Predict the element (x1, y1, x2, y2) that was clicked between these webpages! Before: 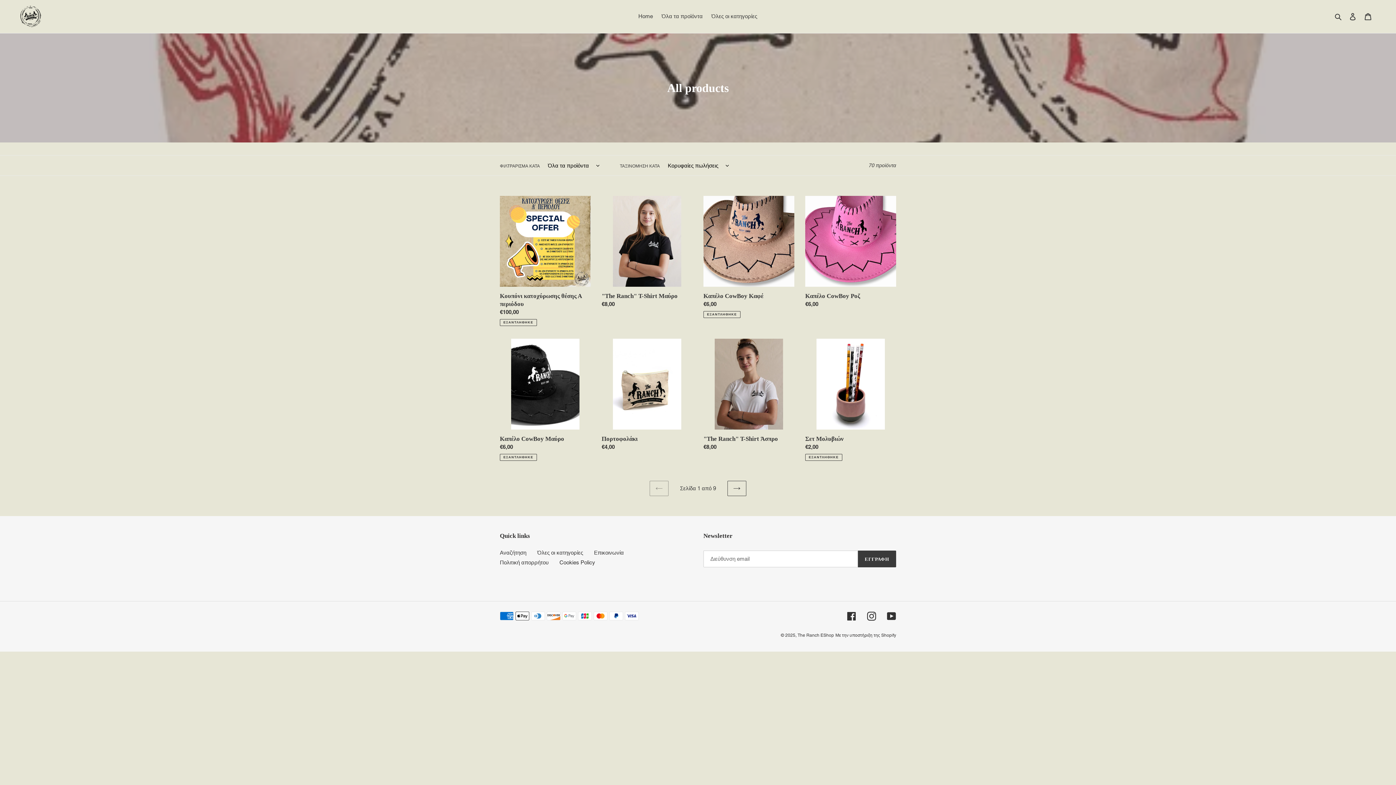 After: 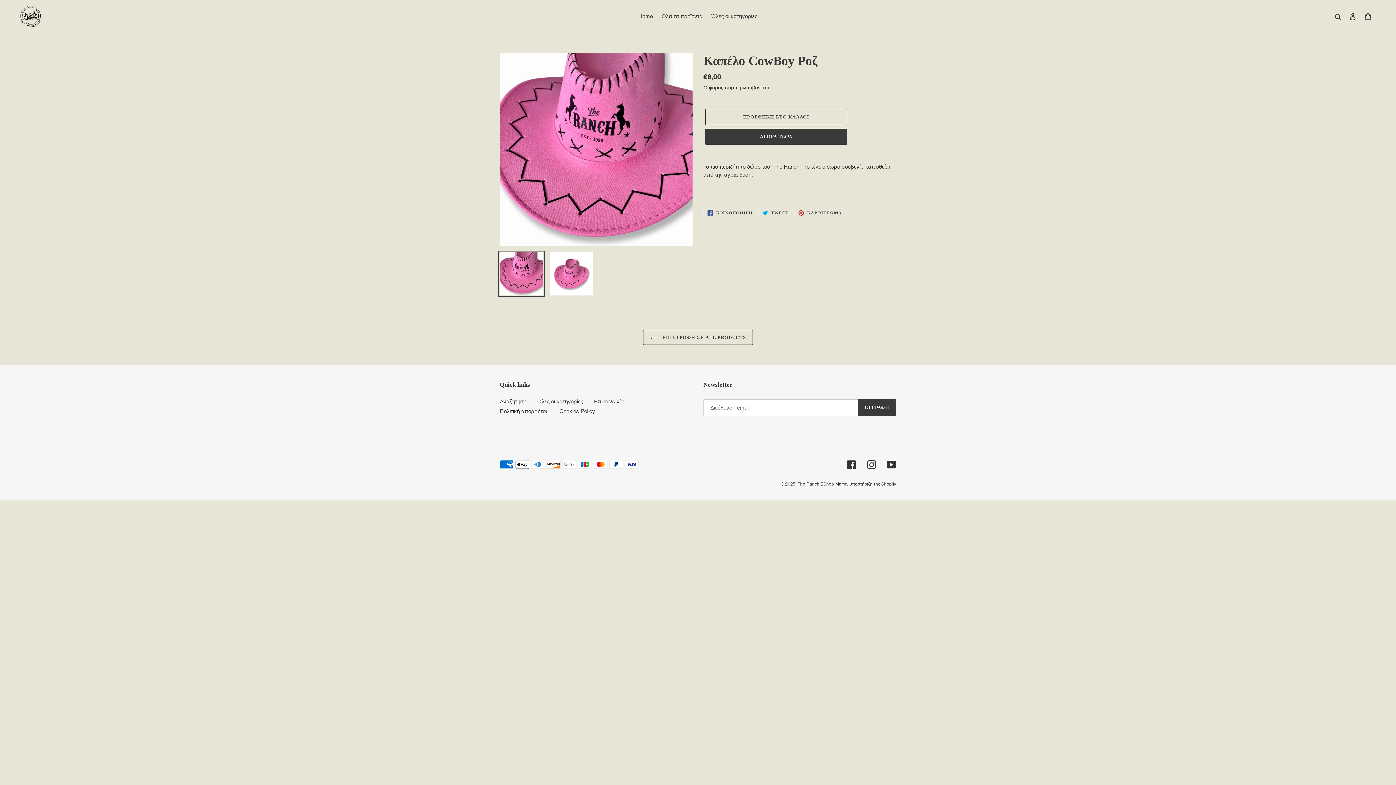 Action: bbox: (805, 196, 896, 311) label: Καπέλο CowBoy Ροζ